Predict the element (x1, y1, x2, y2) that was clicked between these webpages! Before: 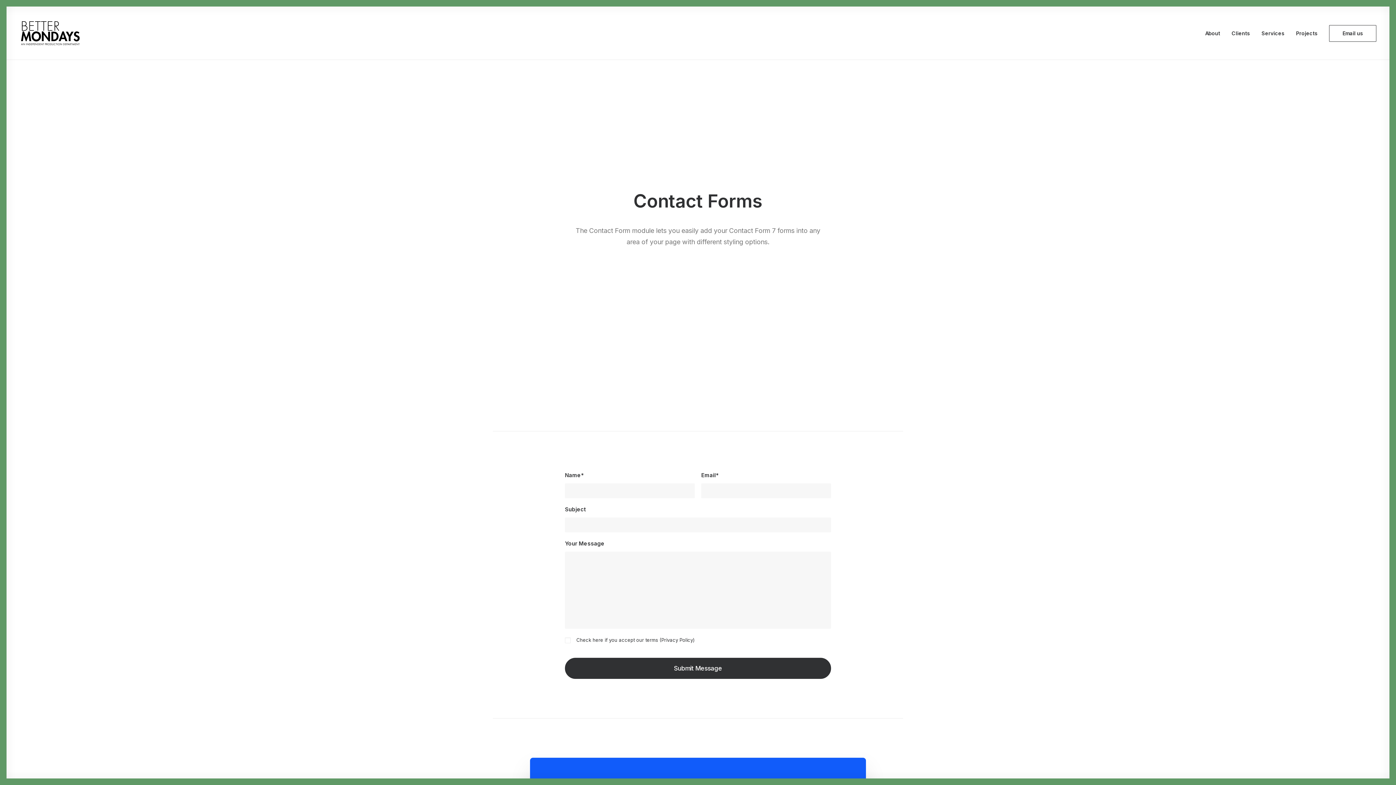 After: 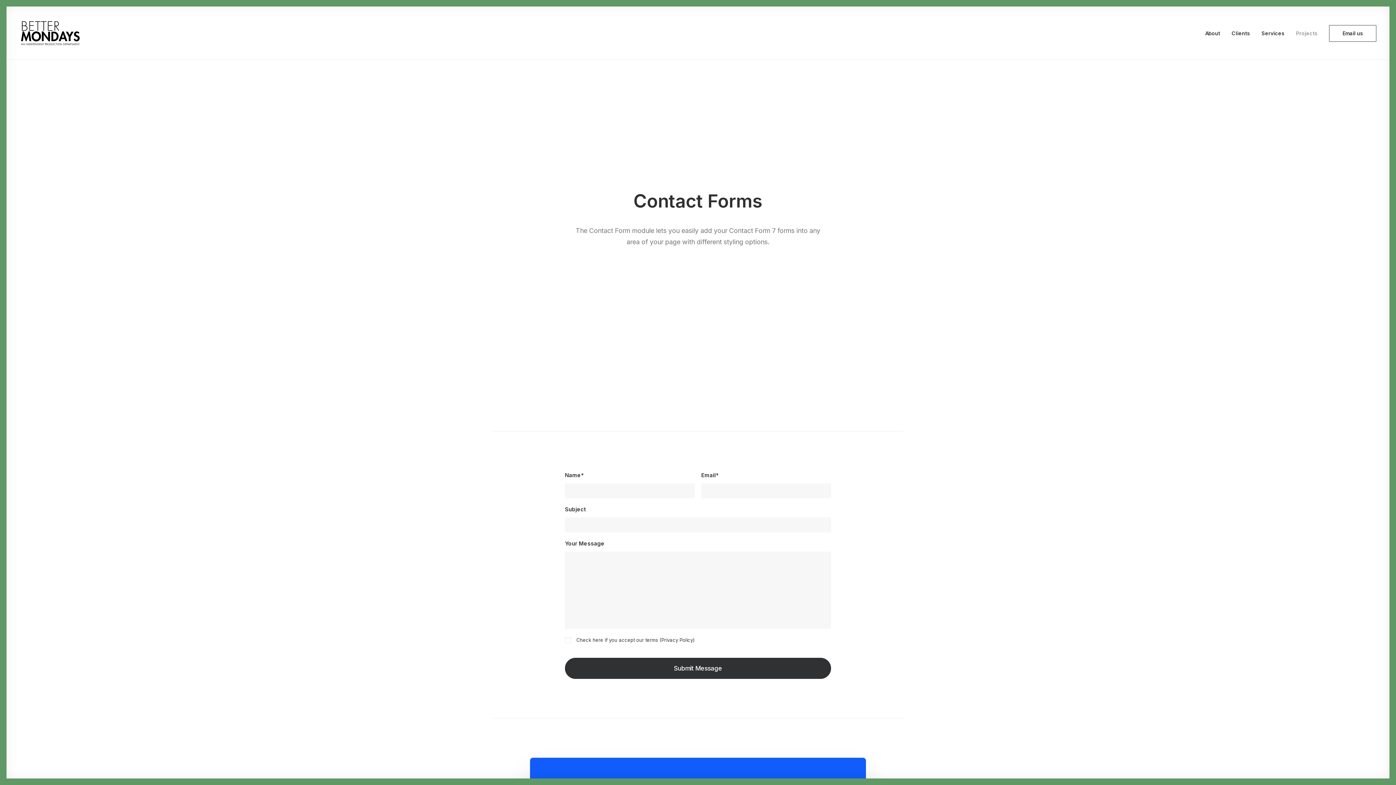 Action: label: Projects bbox: (1291, 6, 1322, 60)